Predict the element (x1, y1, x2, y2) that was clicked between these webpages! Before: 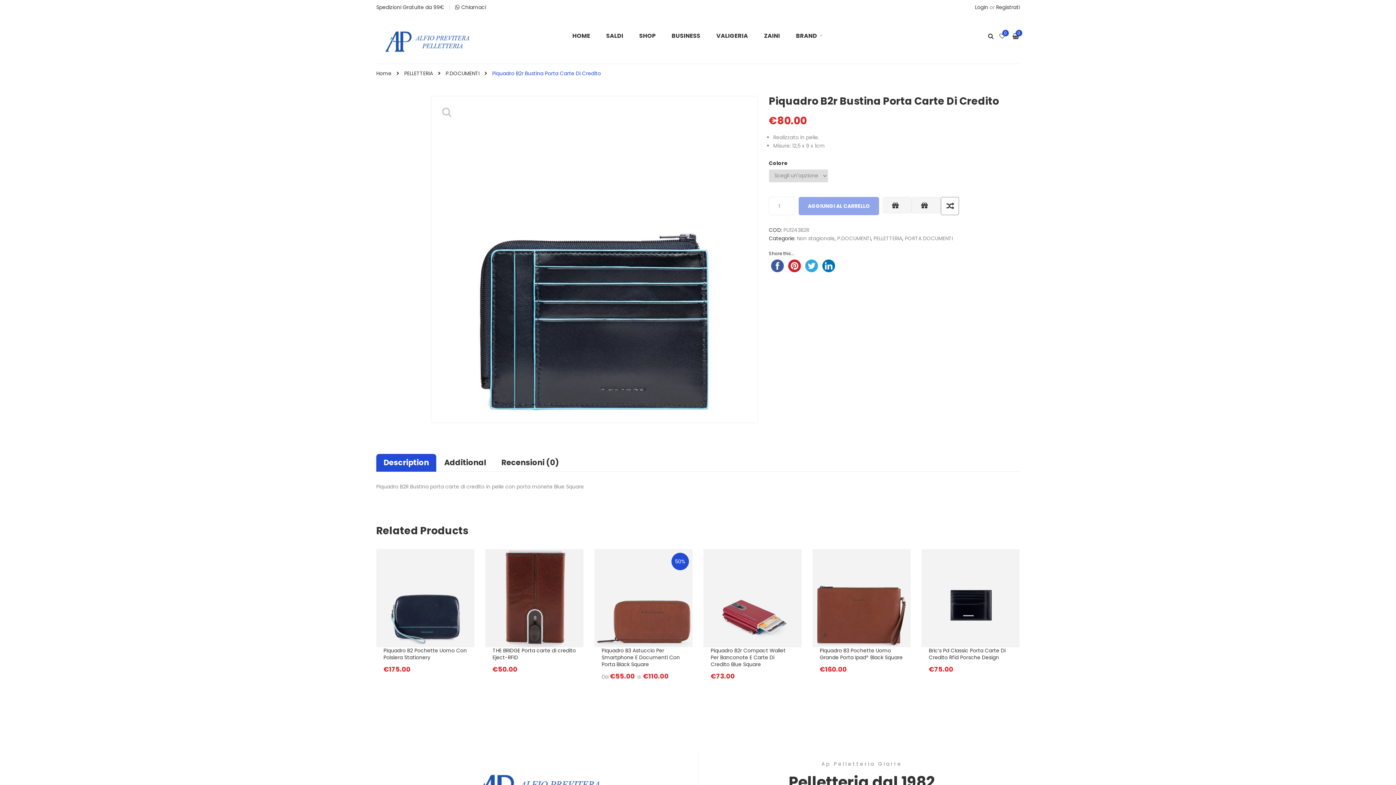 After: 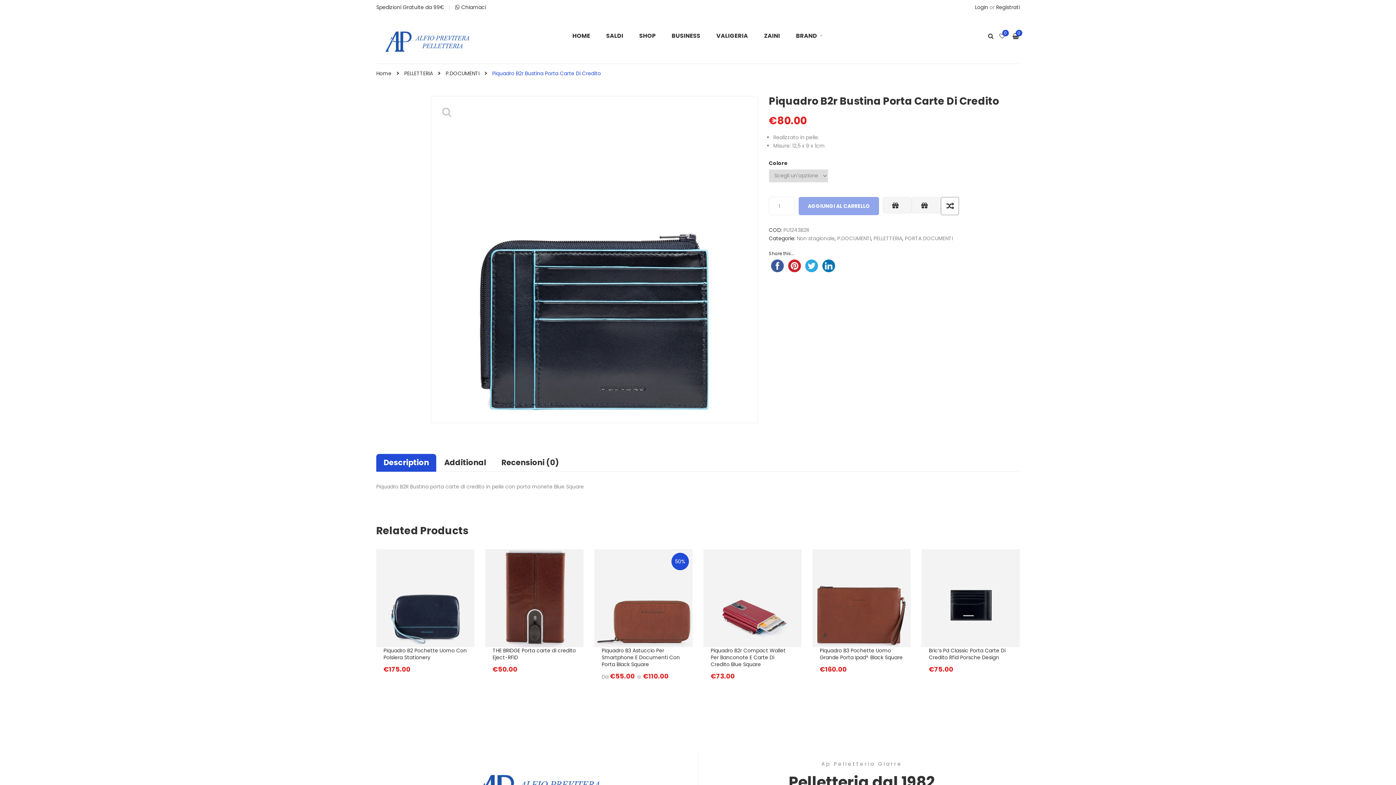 Action: label: Description bbox: (376, 454, 436, 471)